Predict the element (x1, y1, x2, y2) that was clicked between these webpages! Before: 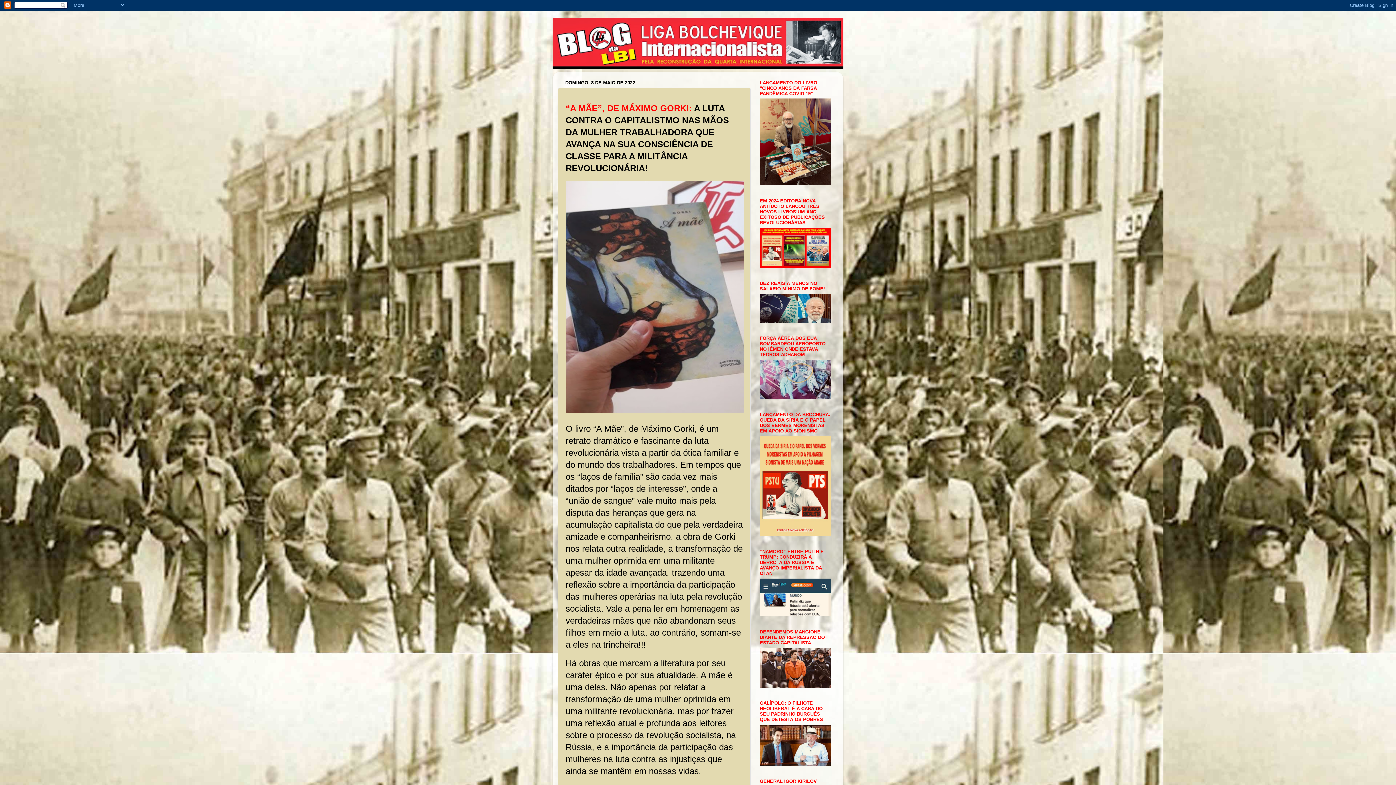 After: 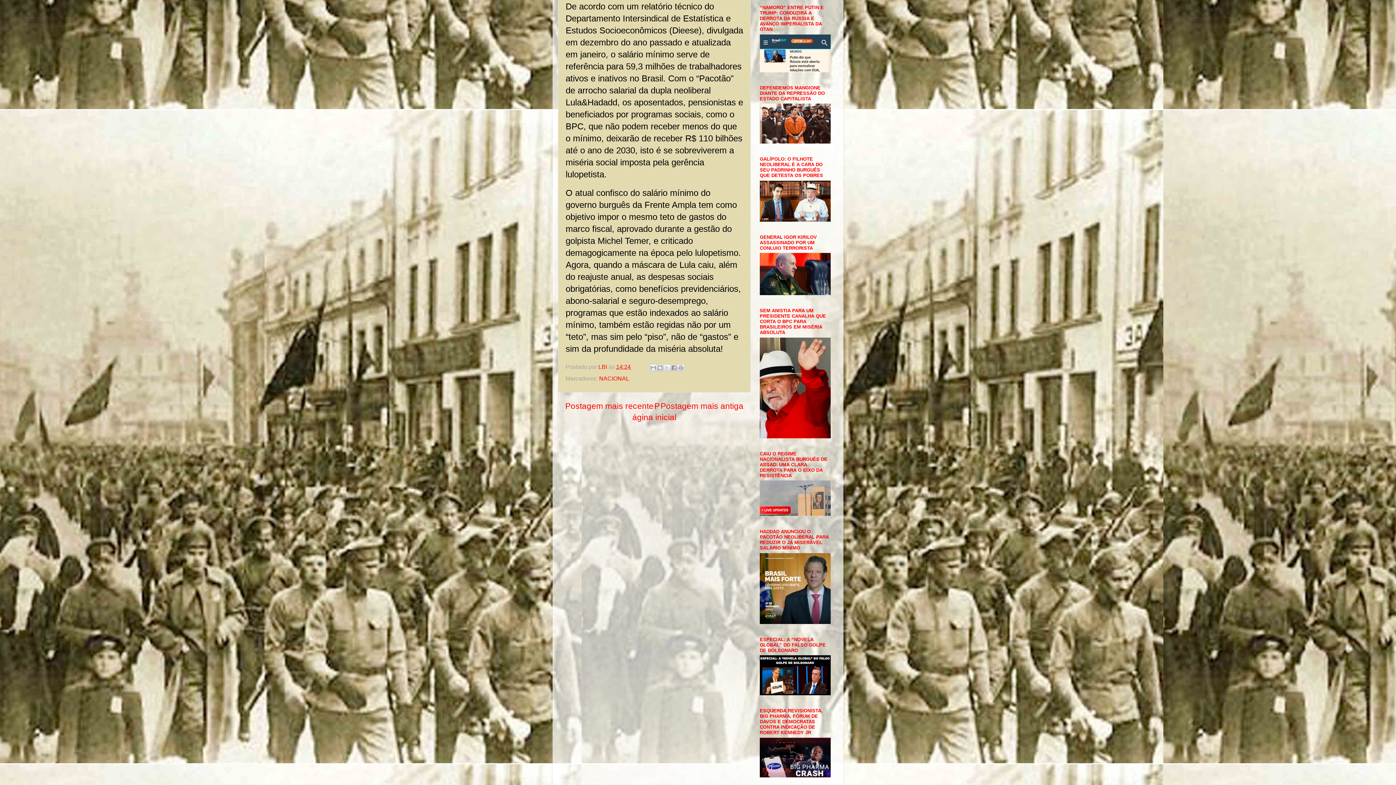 Action: bbox: (760, 317, 830, 324)